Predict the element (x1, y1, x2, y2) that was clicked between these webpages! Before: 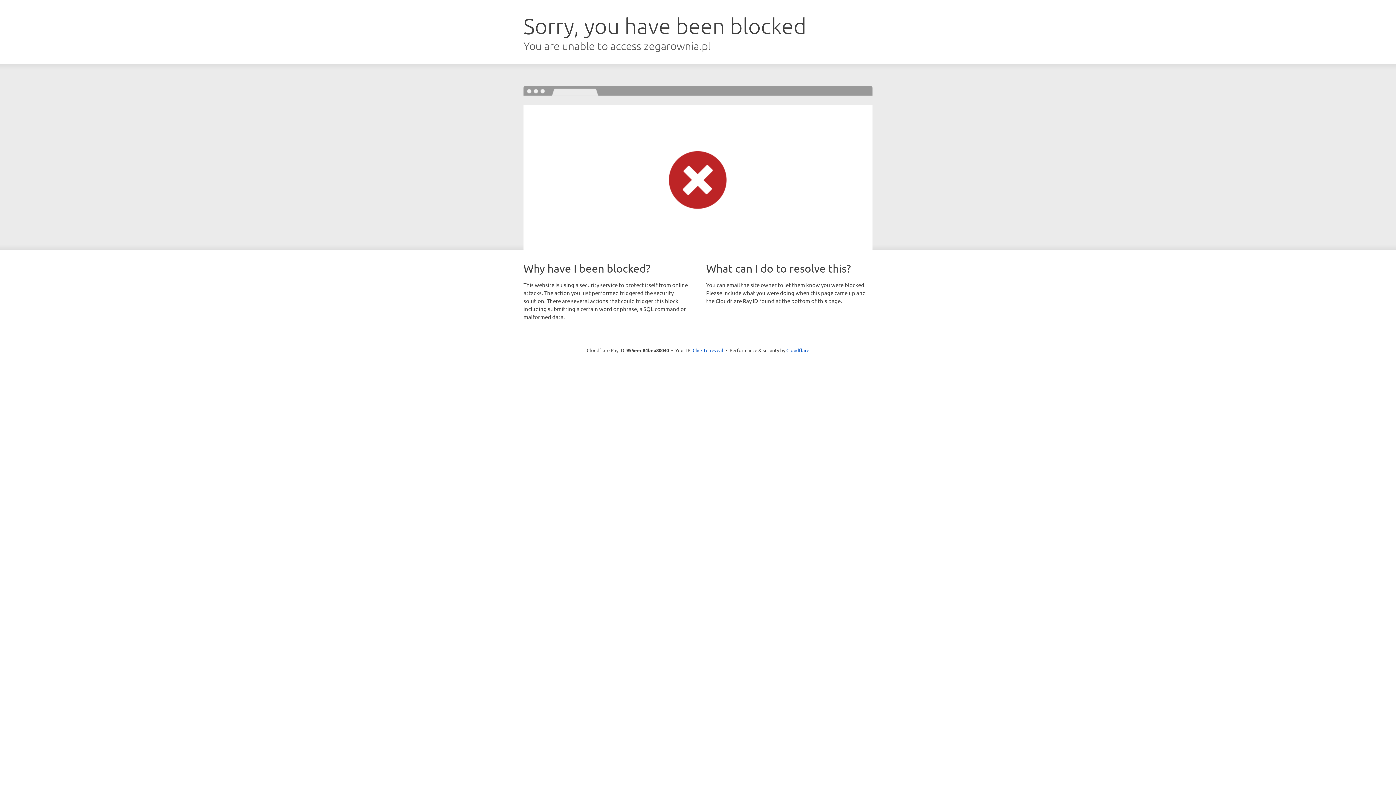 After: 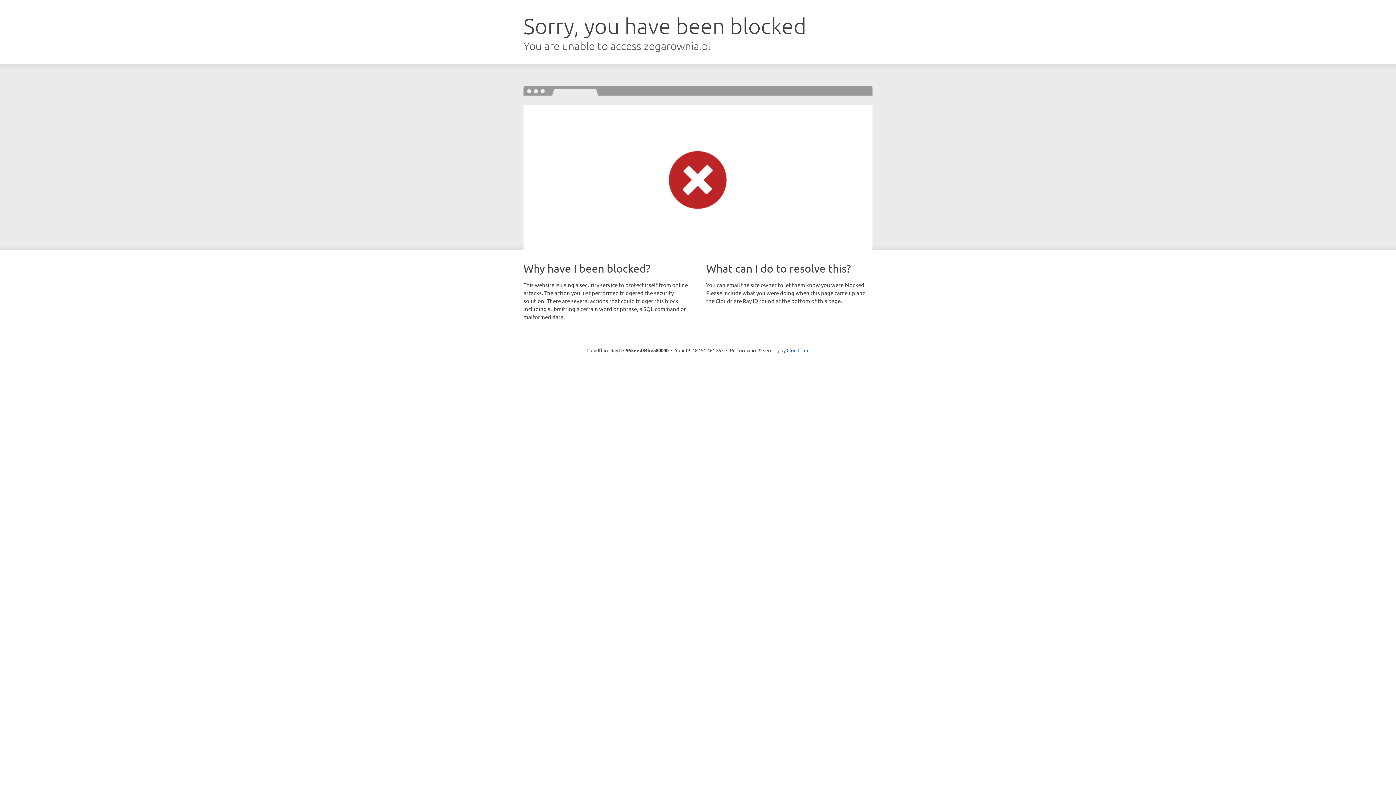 Action: label: Click to reveal bbox: (692, 346, 723, 353)